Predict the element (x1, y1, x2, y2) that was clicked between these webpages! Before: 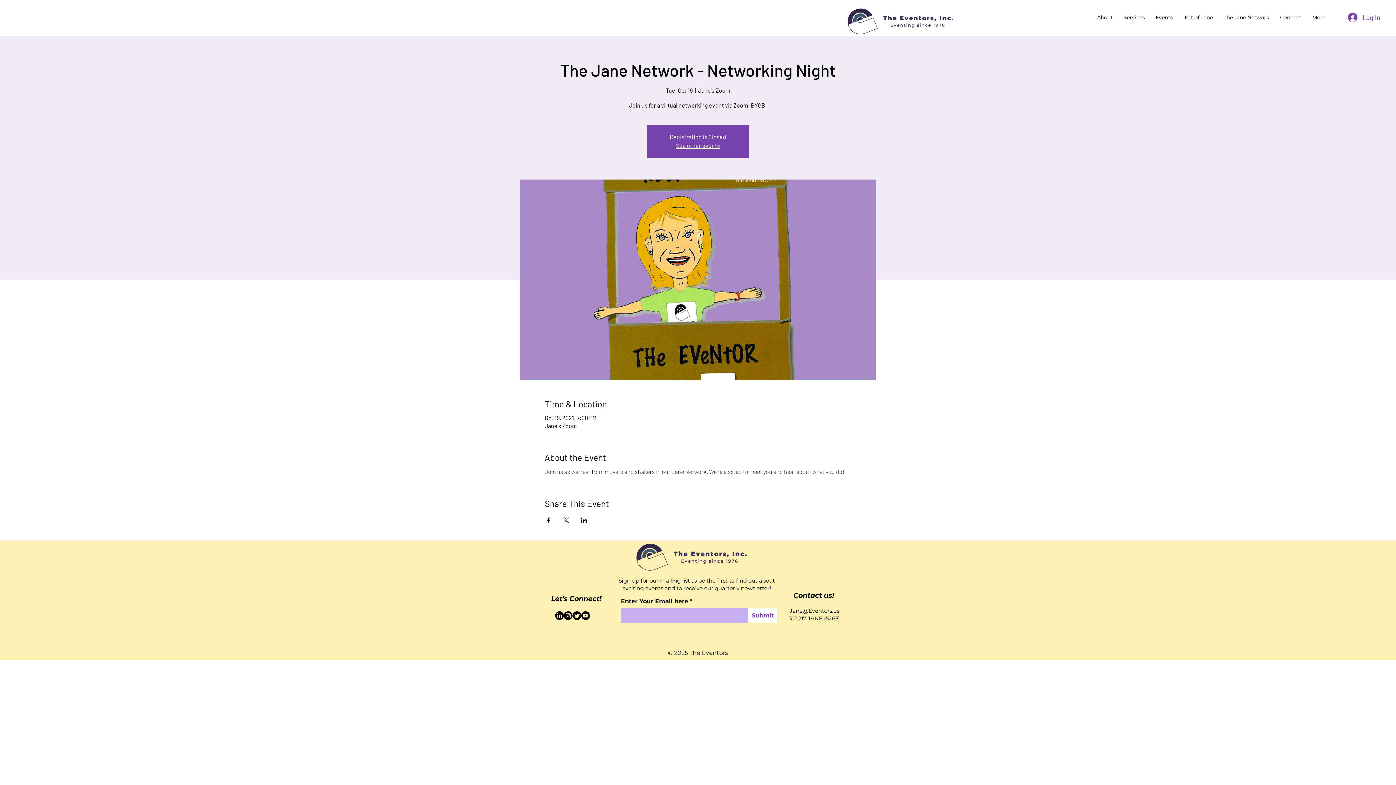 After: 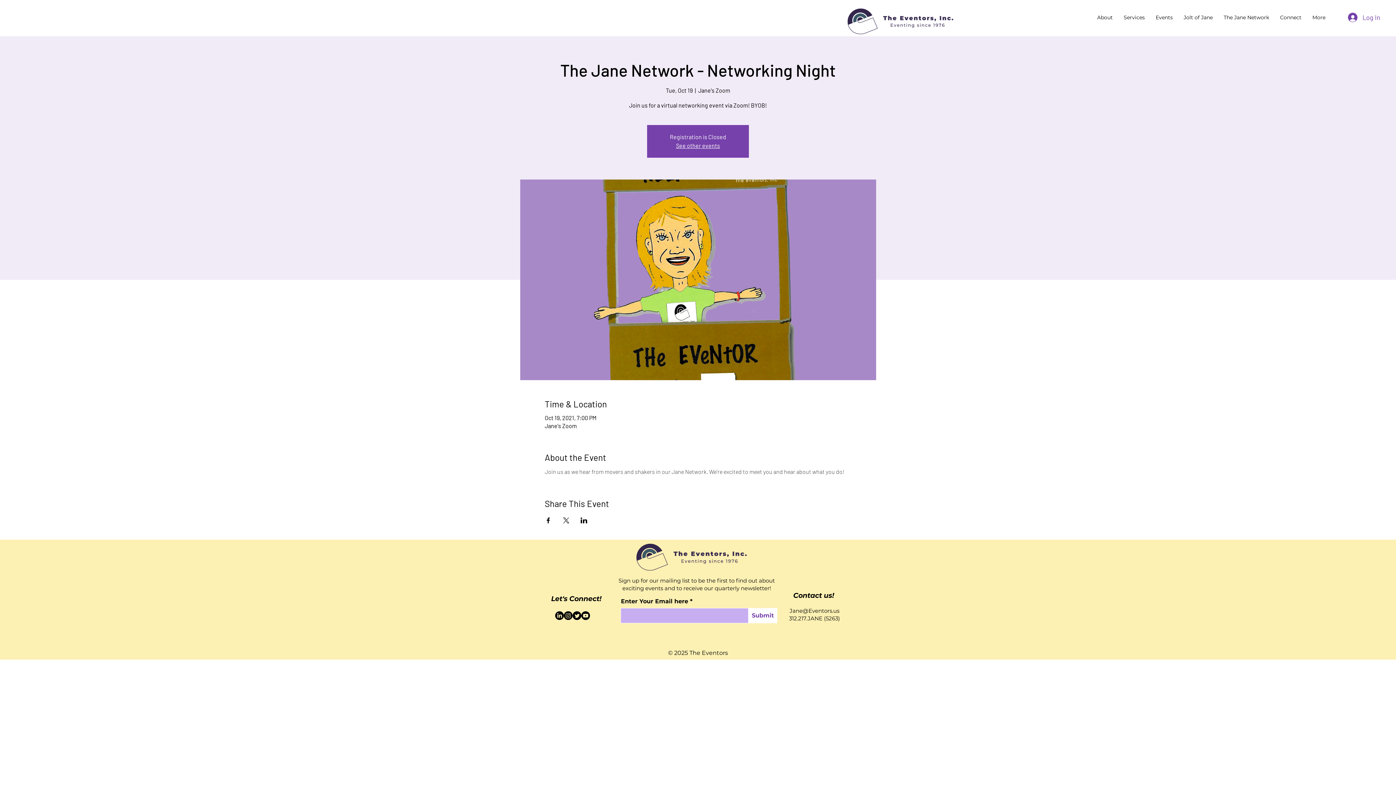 Action: label: Twitter bbox: (572, 611, 581, 620)